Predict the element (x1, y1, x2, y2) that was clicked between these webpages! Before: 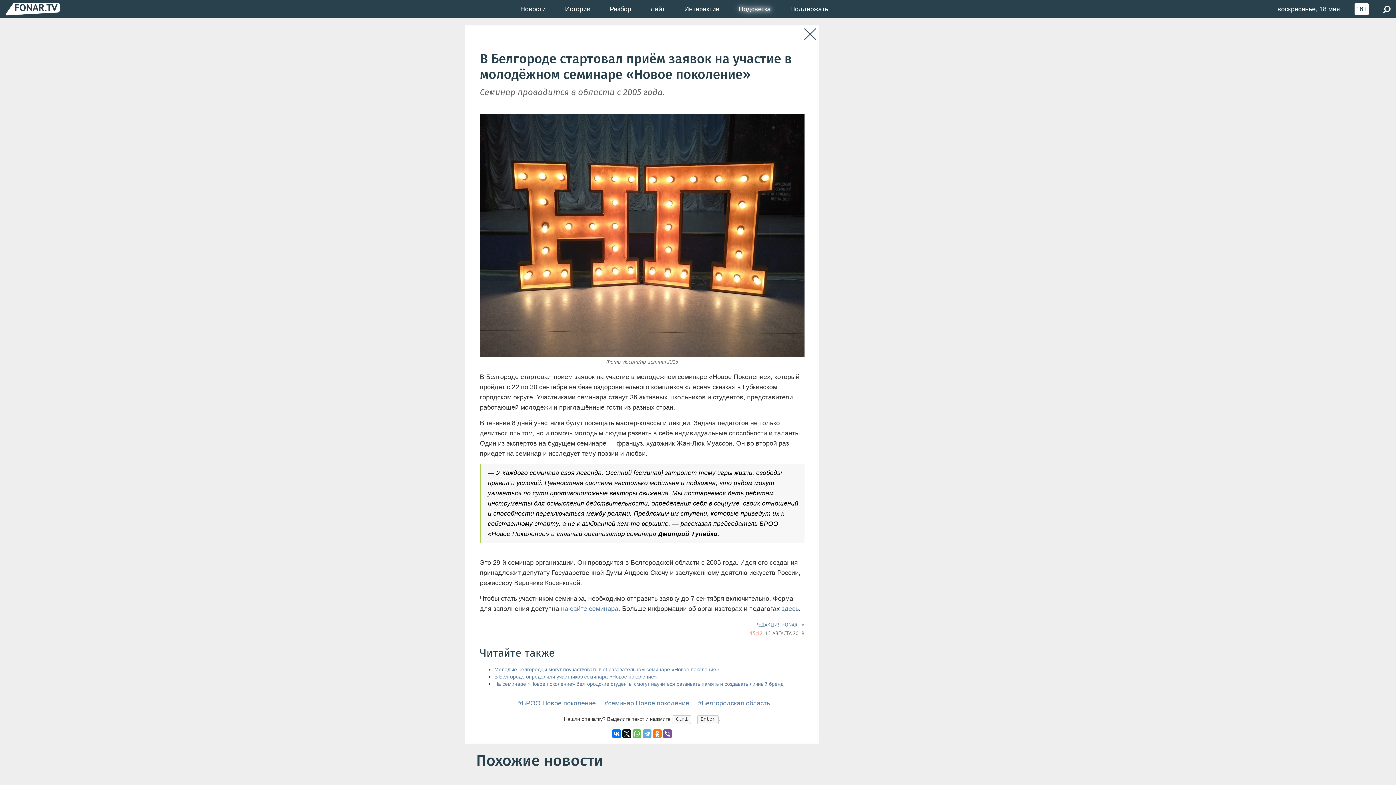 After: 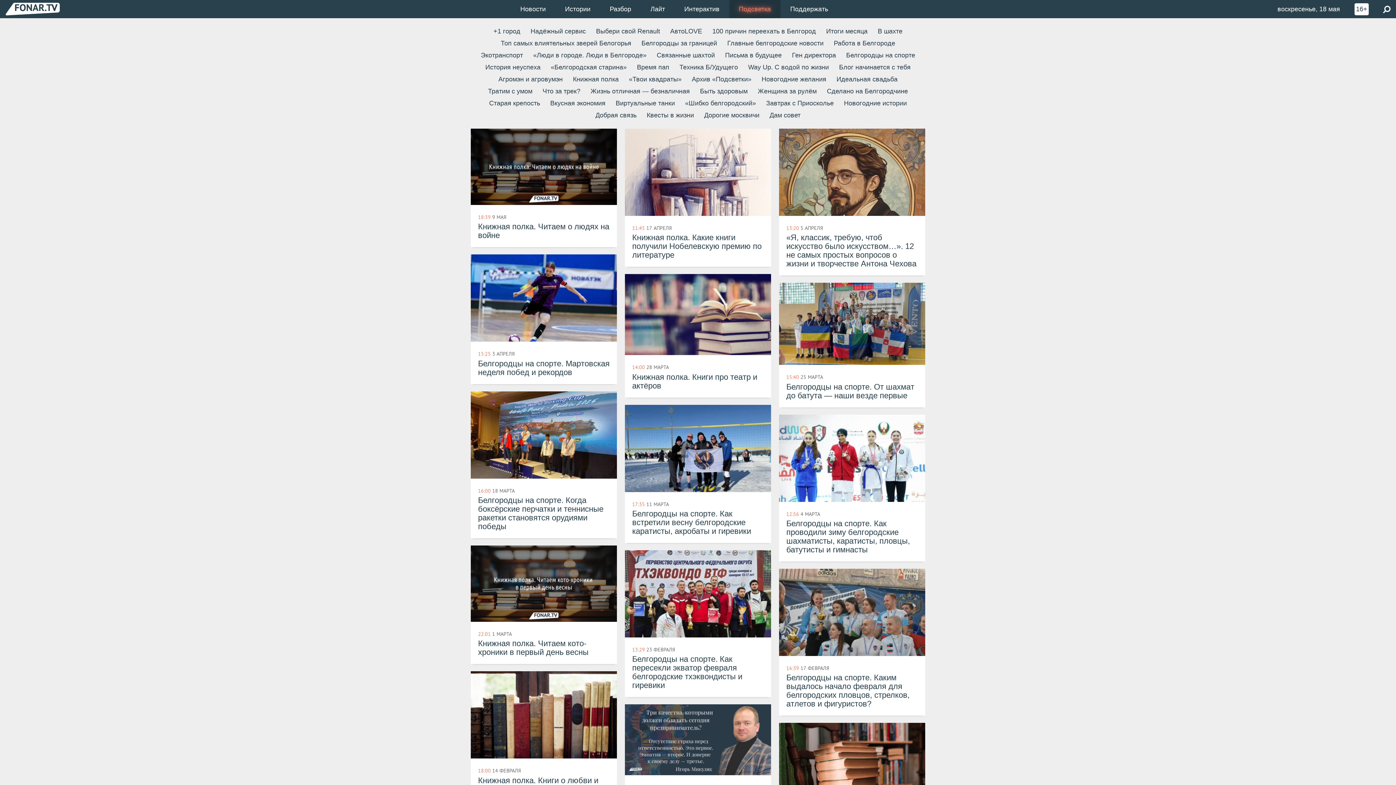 Action: bbox: (729, 0, 780, 18) label: Подсветка